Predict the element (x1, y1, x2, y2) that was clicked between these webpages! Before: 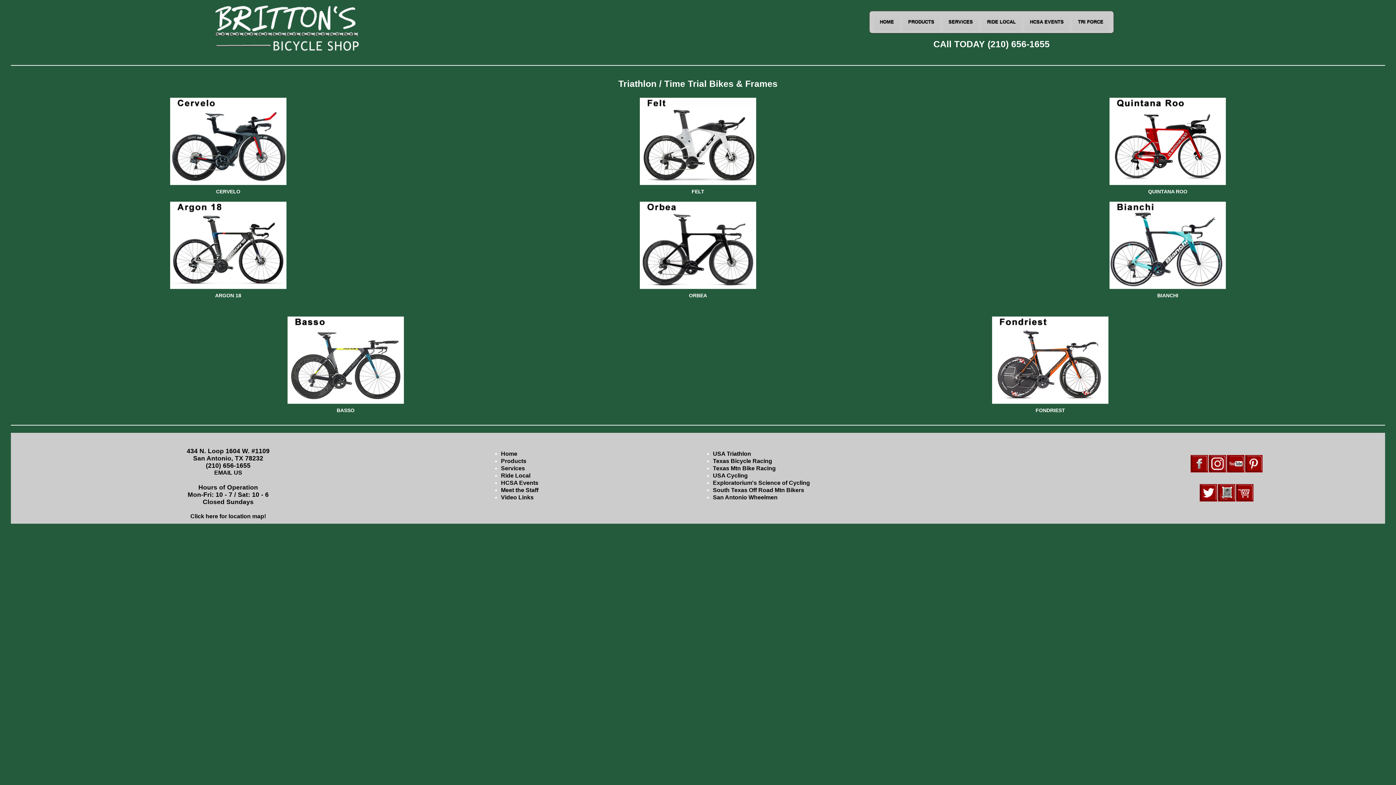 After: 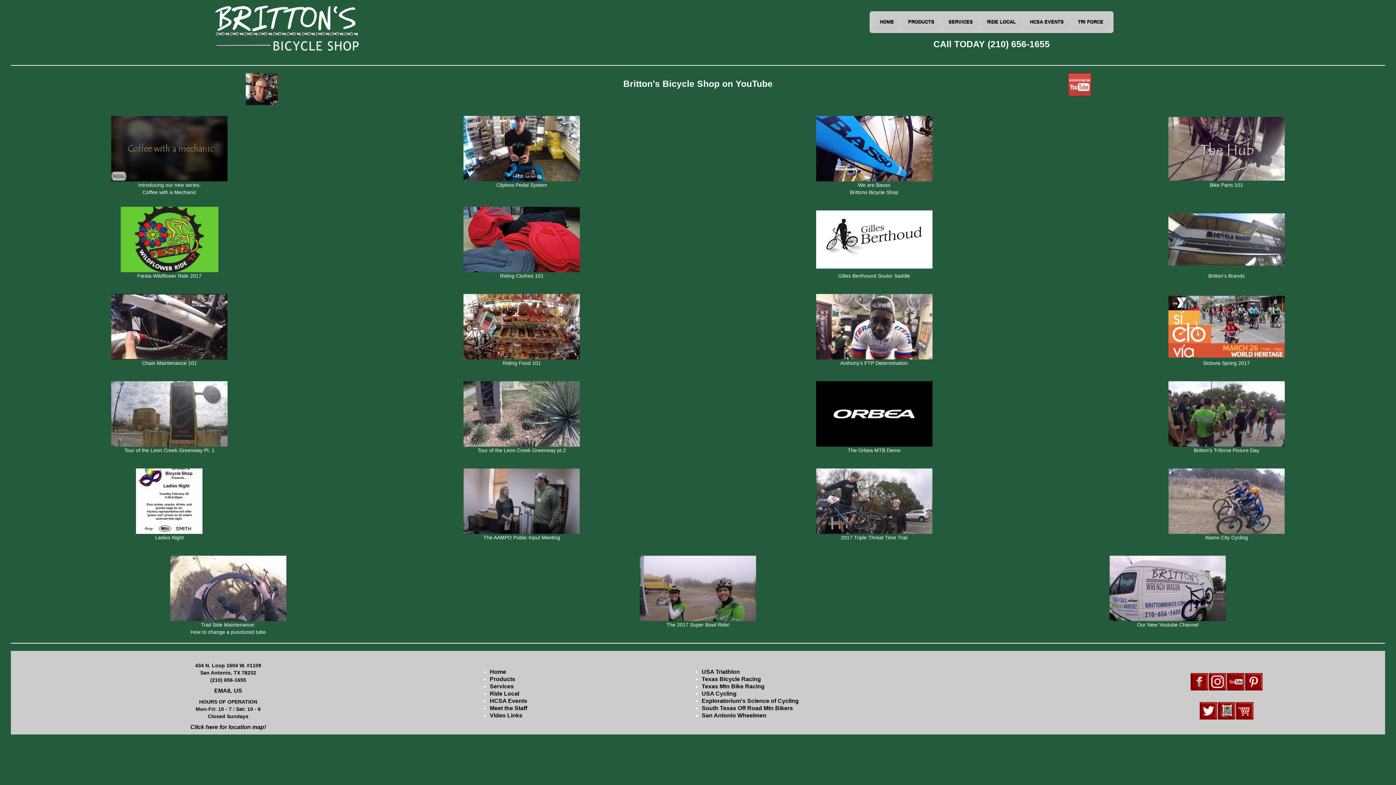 Action: bbox: (501, 494, 533, 500) label: Video Links